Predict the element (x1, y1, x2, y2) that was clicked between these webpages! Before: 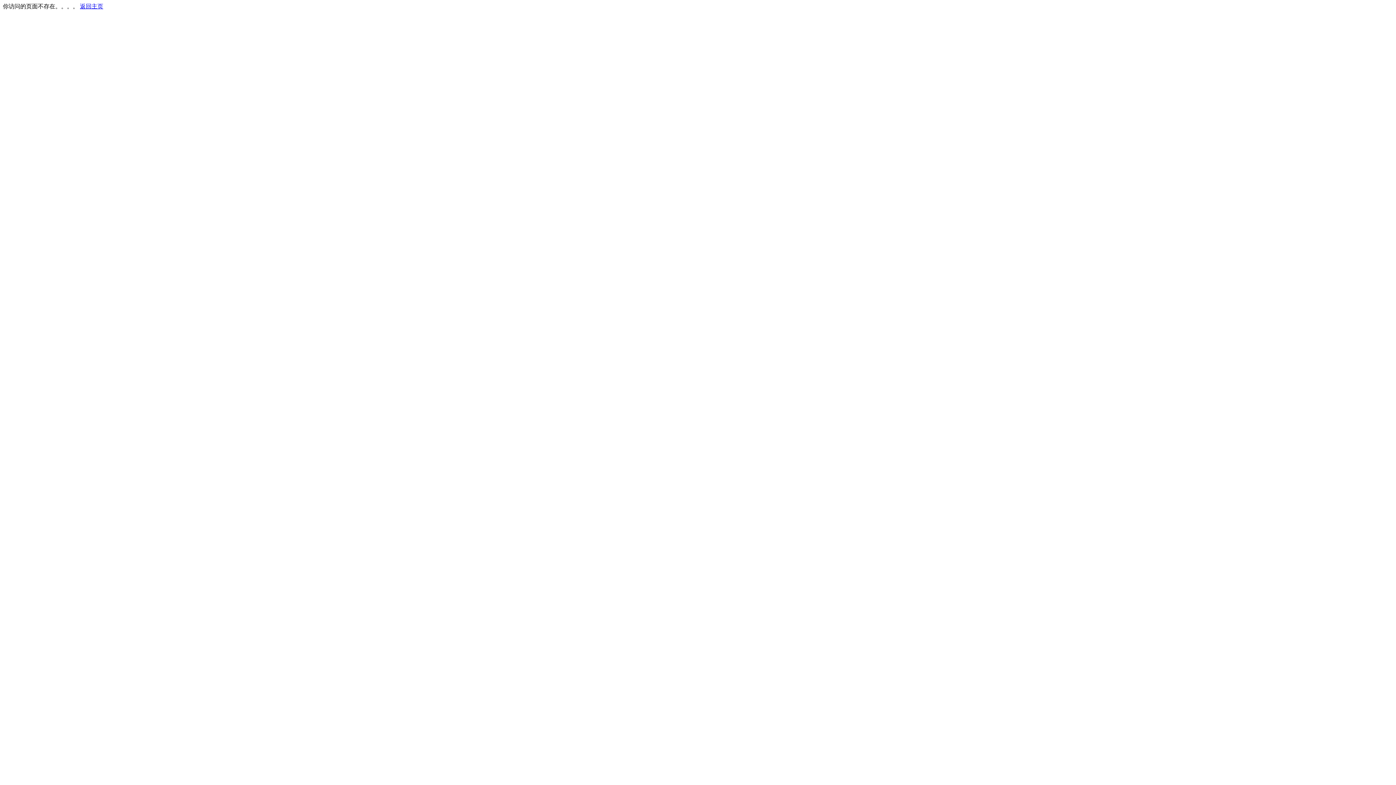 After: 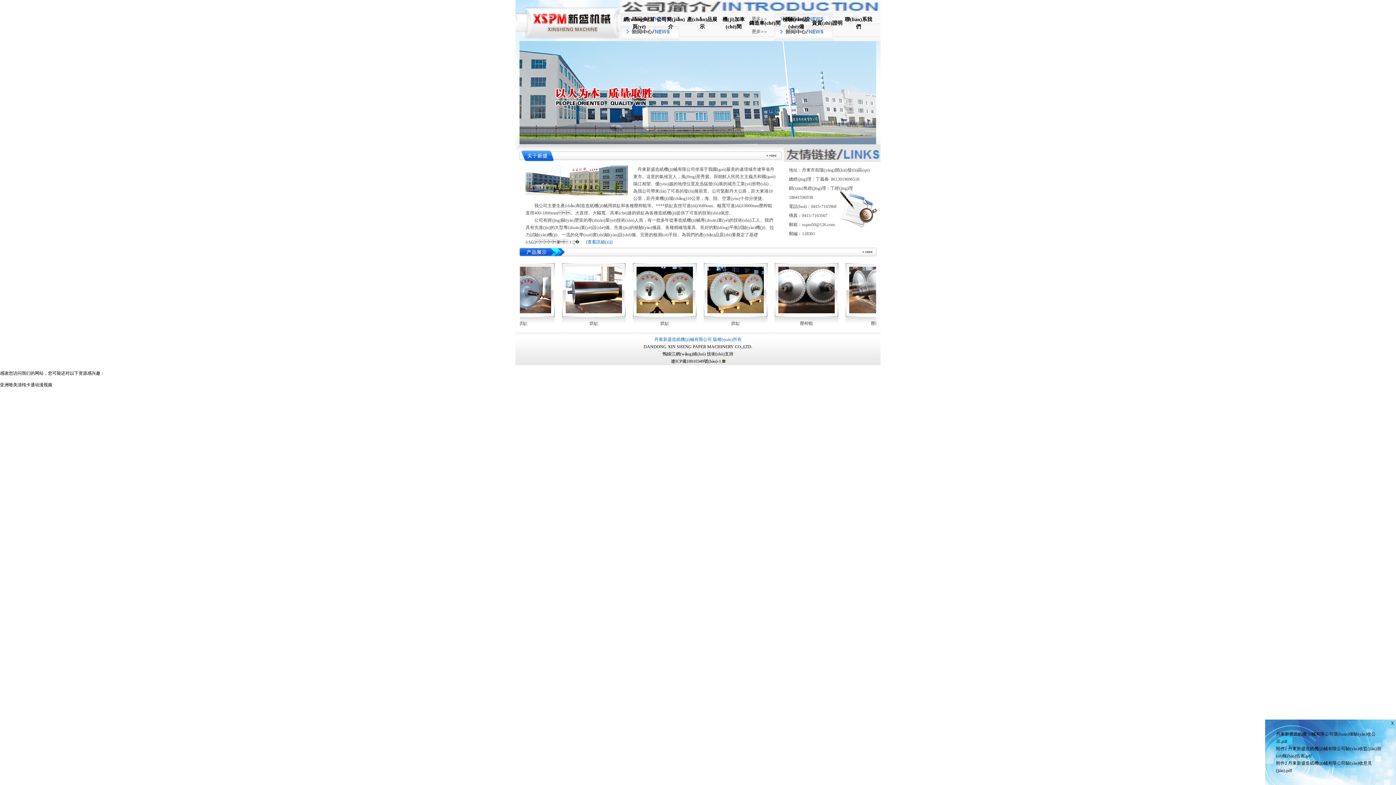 Action: bbox: (80, 3, 103, 9) label: 返回主页